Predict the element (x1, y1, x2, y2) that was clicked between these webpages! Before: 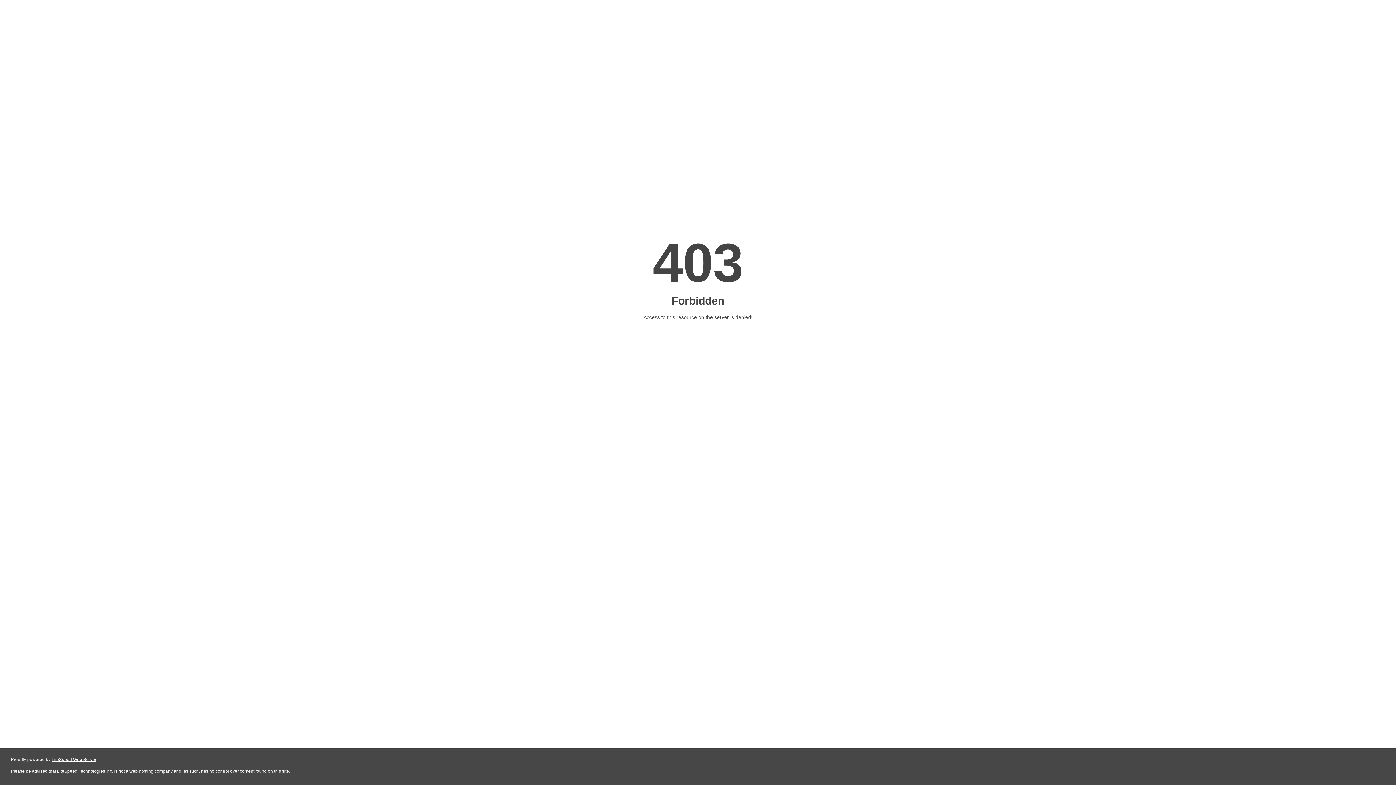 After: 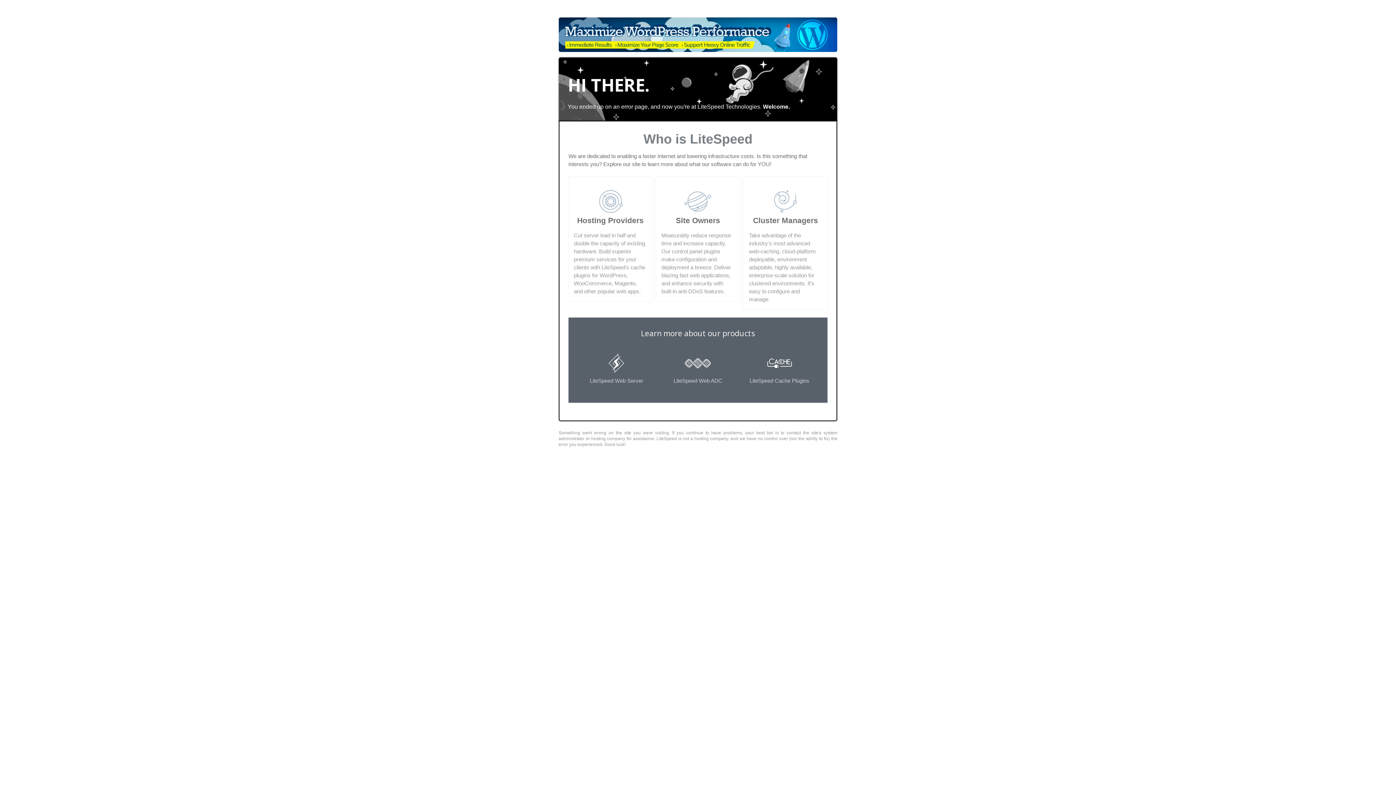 Action: label: LiteSpeed Web Server bbox: (51, 757, 96, 762)